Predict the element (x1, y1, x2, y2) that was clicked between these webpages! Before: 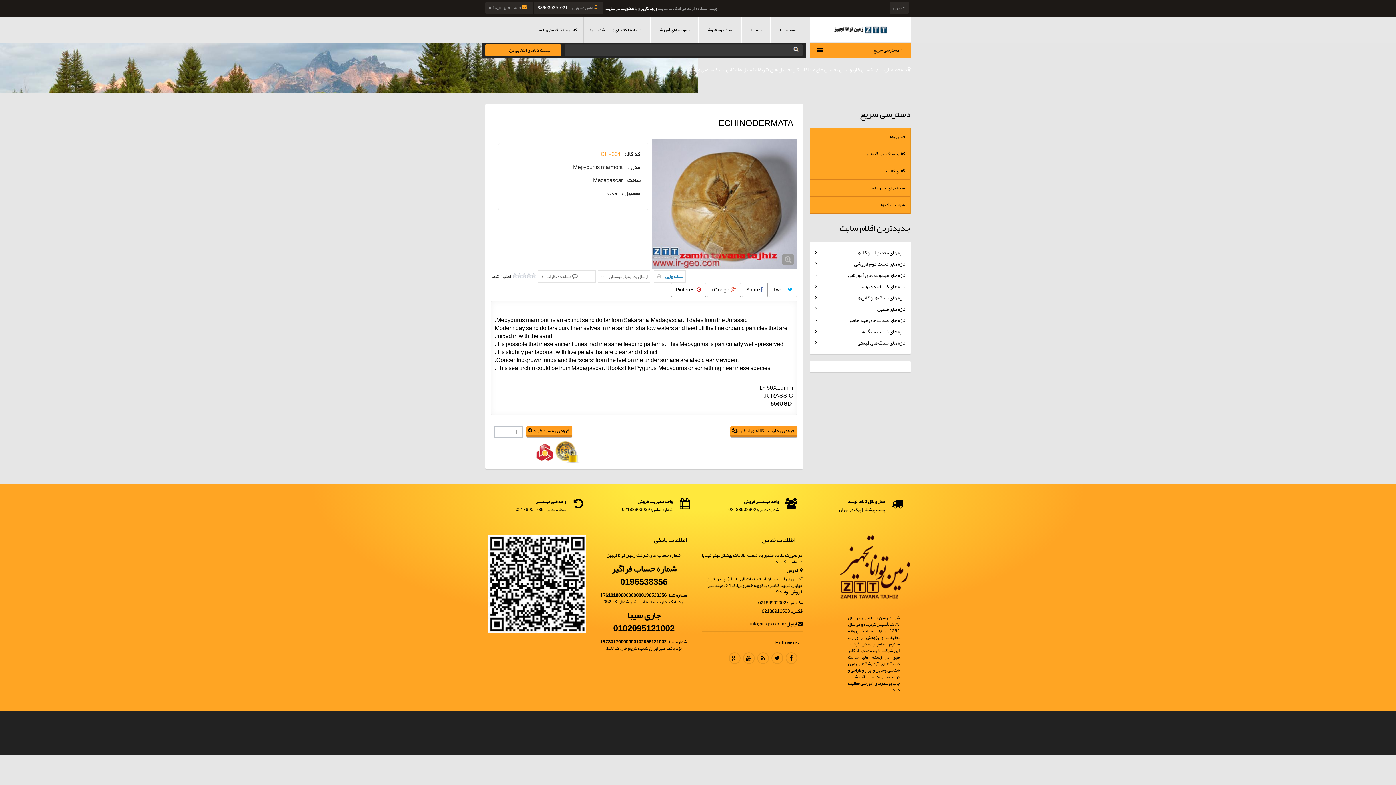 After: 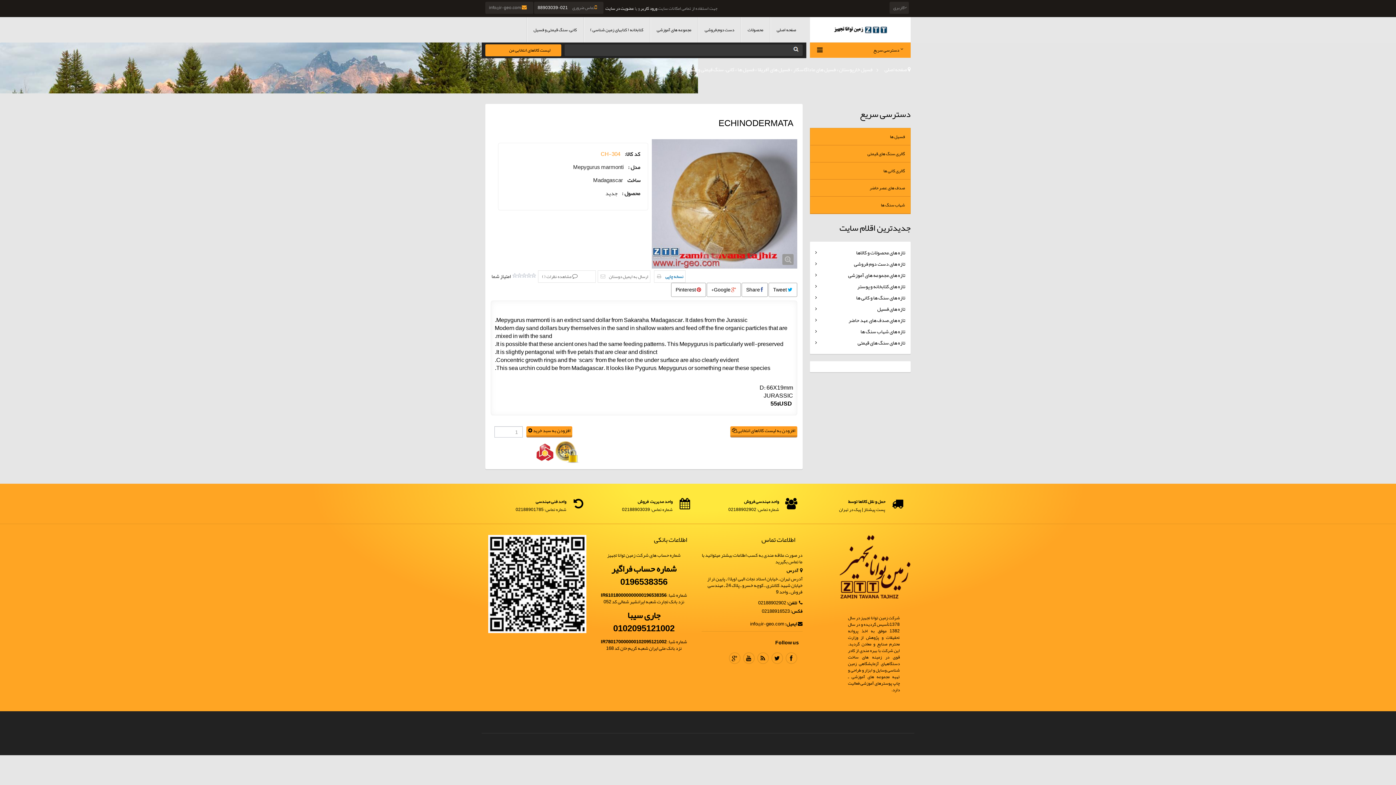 Action: bbox: (810, 17, 910, 42)